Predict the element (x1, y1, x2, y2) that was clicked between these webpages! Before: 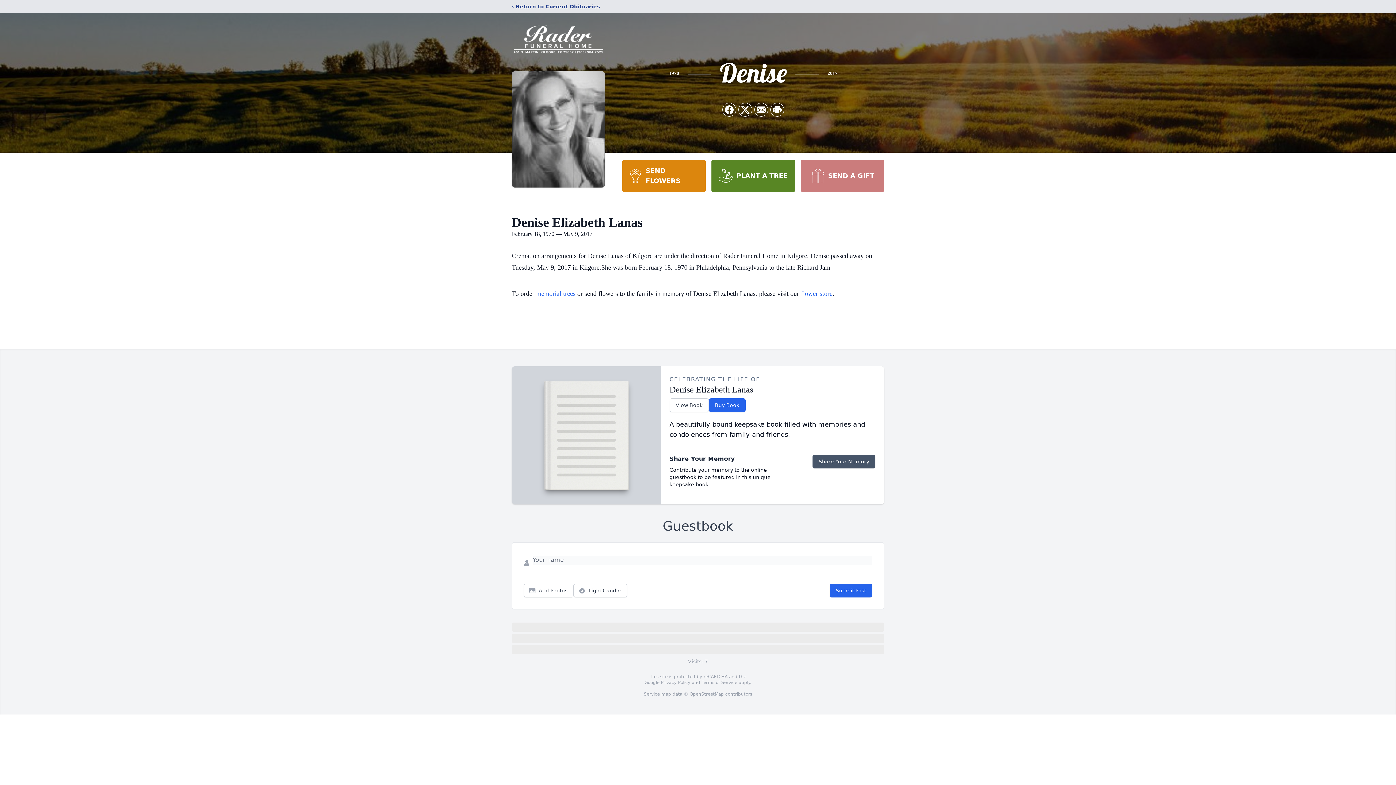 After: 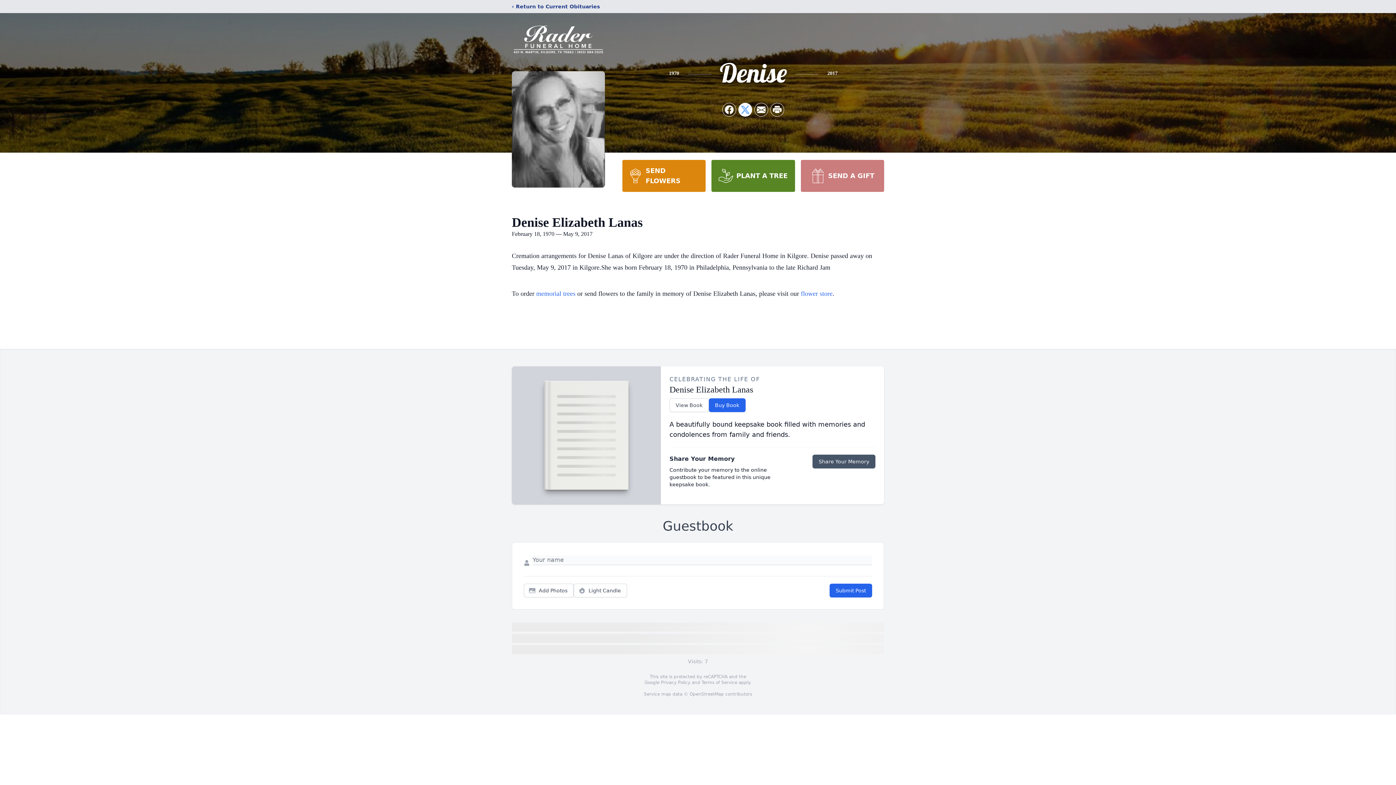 Action: label: Share on X bbox: (738, 103, 752, 116)